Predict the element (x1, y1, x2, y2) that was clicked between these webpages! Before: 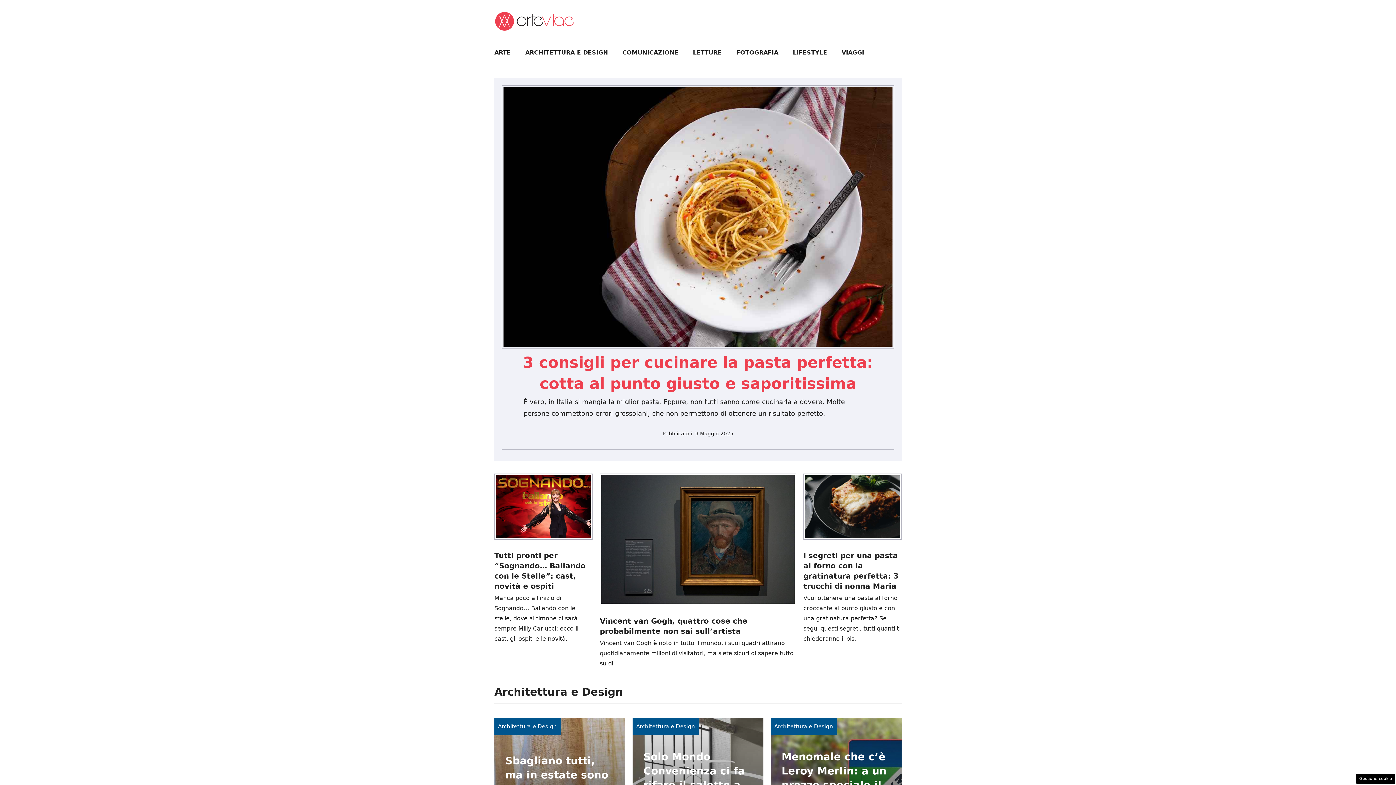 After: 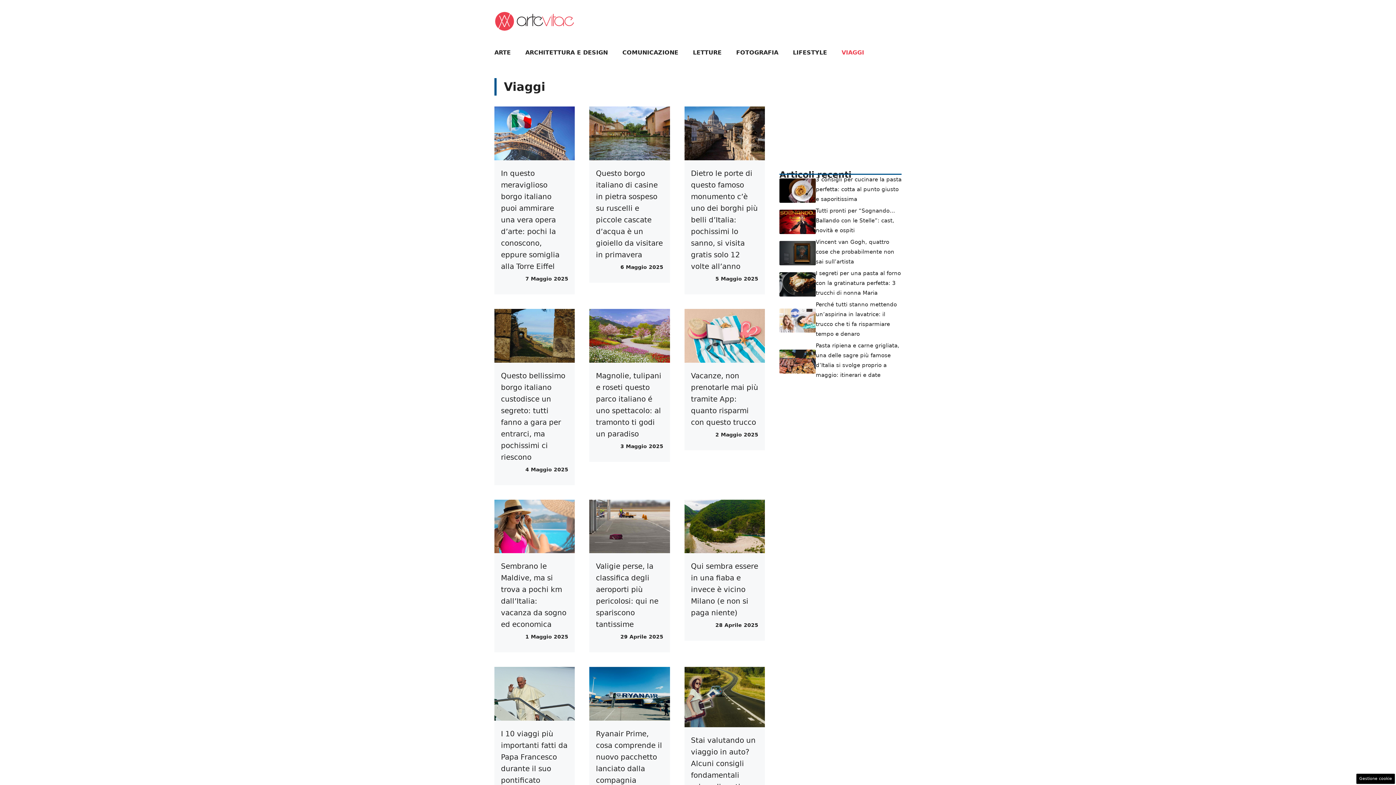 Action: bbox: (834, 41, 871, 63) label: VIAGGI